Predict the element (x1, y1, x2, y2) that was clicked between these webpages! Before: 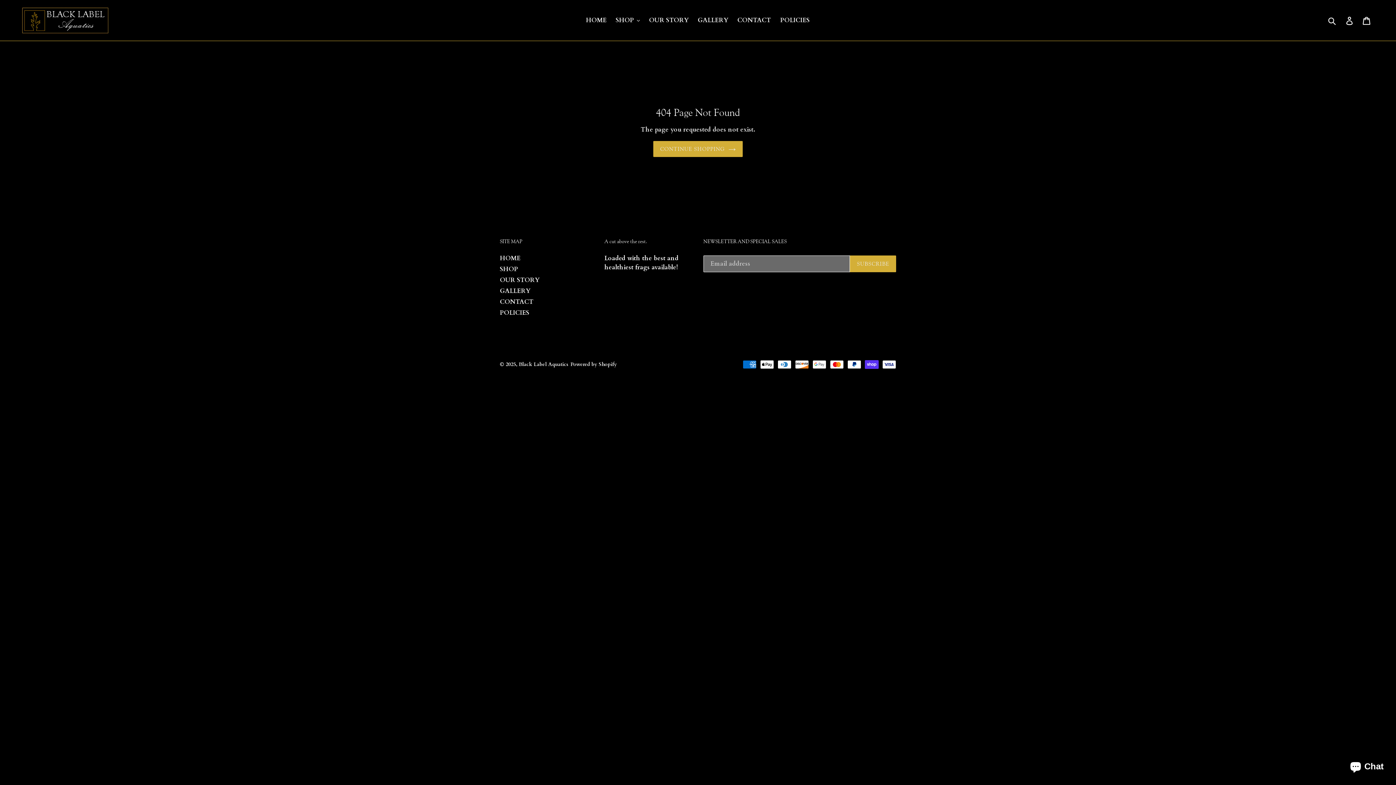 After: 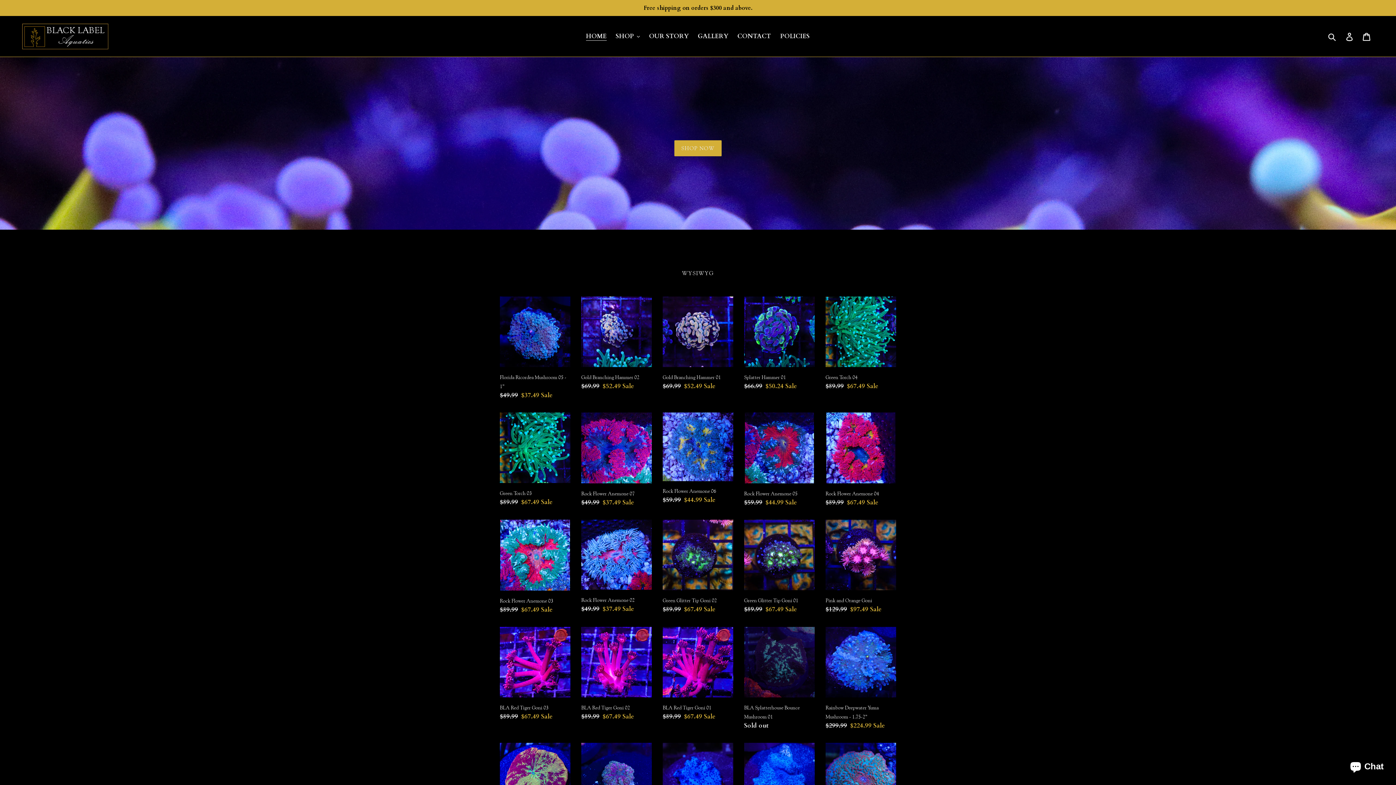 Action: bbox: (20, 5, 110, 35)